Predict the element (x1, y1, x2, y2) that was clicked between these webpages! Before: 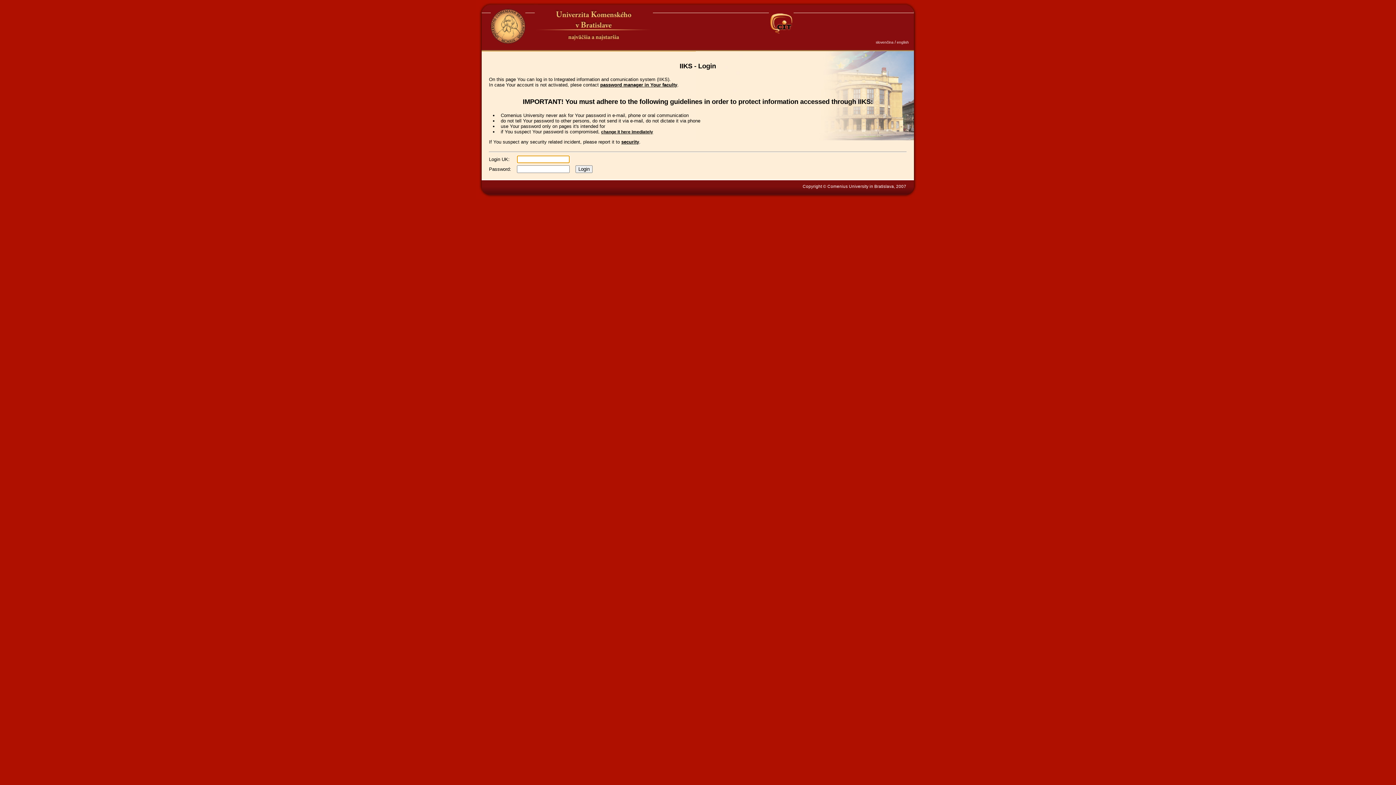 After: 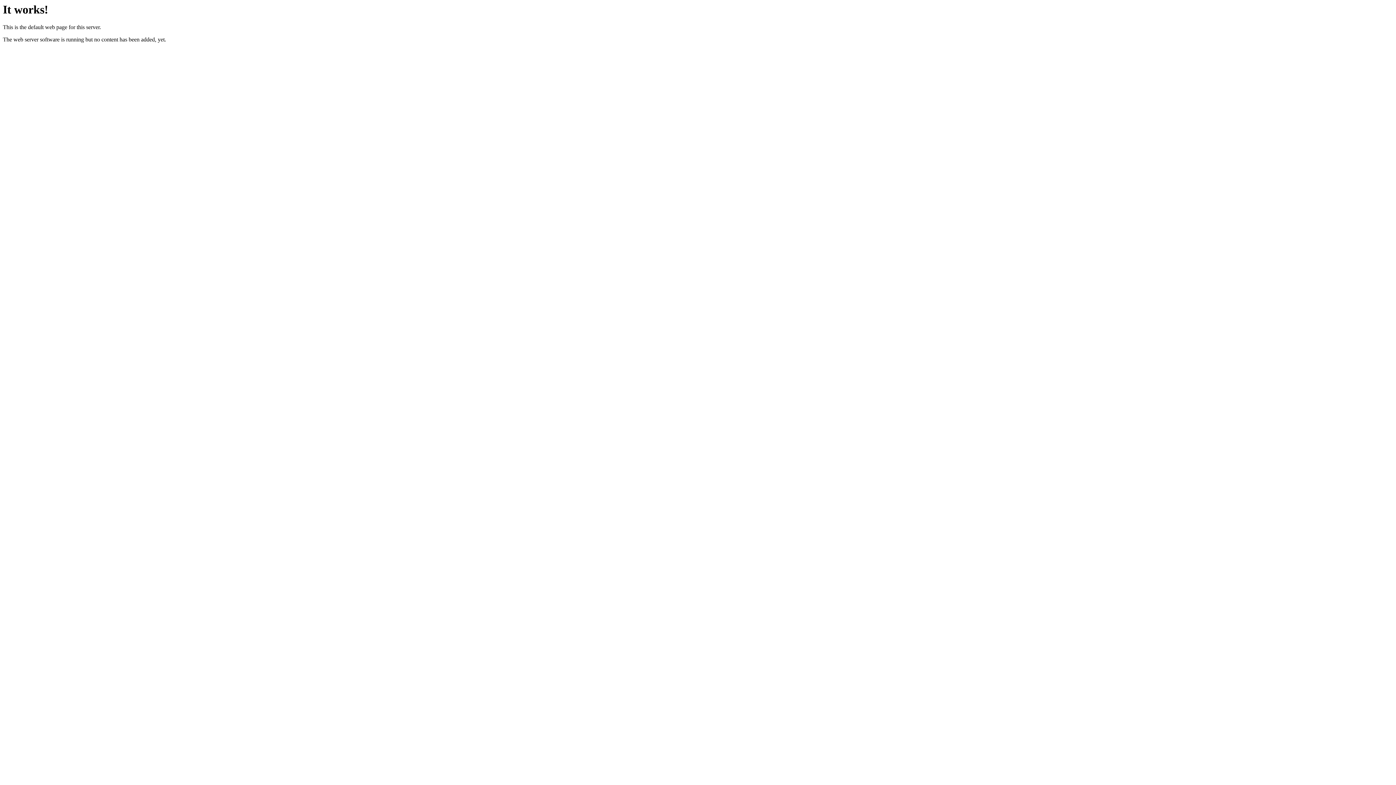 Action: bbox: (490, 9, 525, 43)